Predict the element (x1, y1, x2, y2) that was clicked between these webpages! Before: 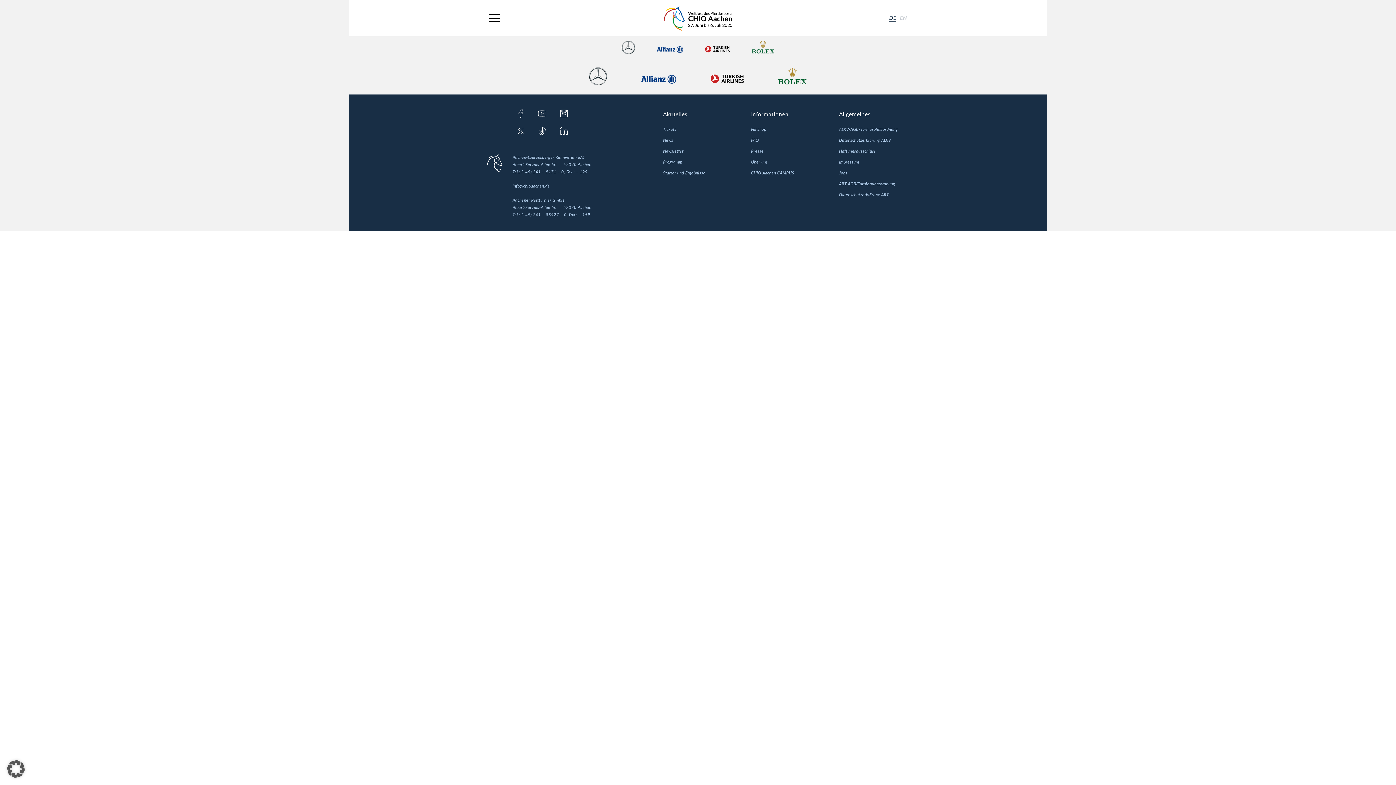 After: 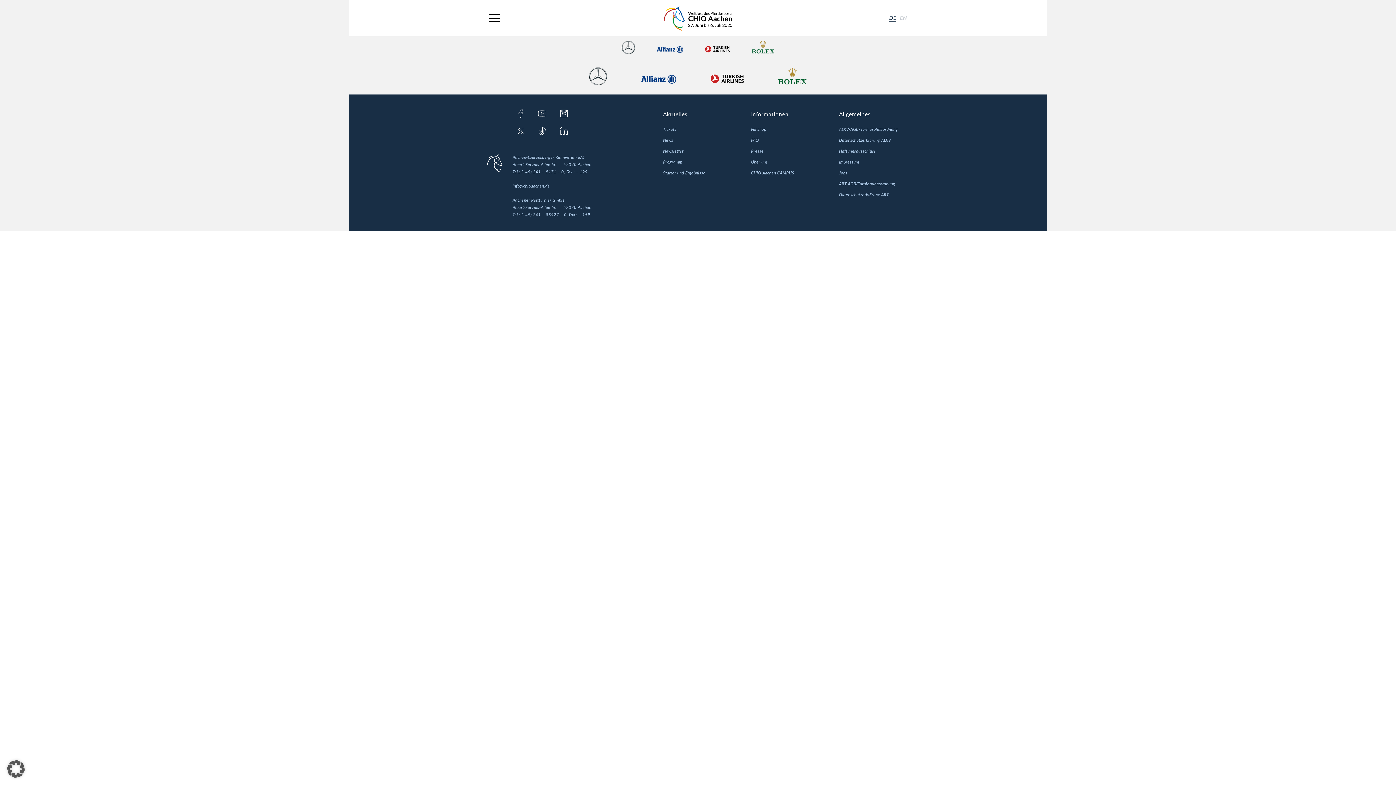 Action: bbox: (751, 40, 774, 54)